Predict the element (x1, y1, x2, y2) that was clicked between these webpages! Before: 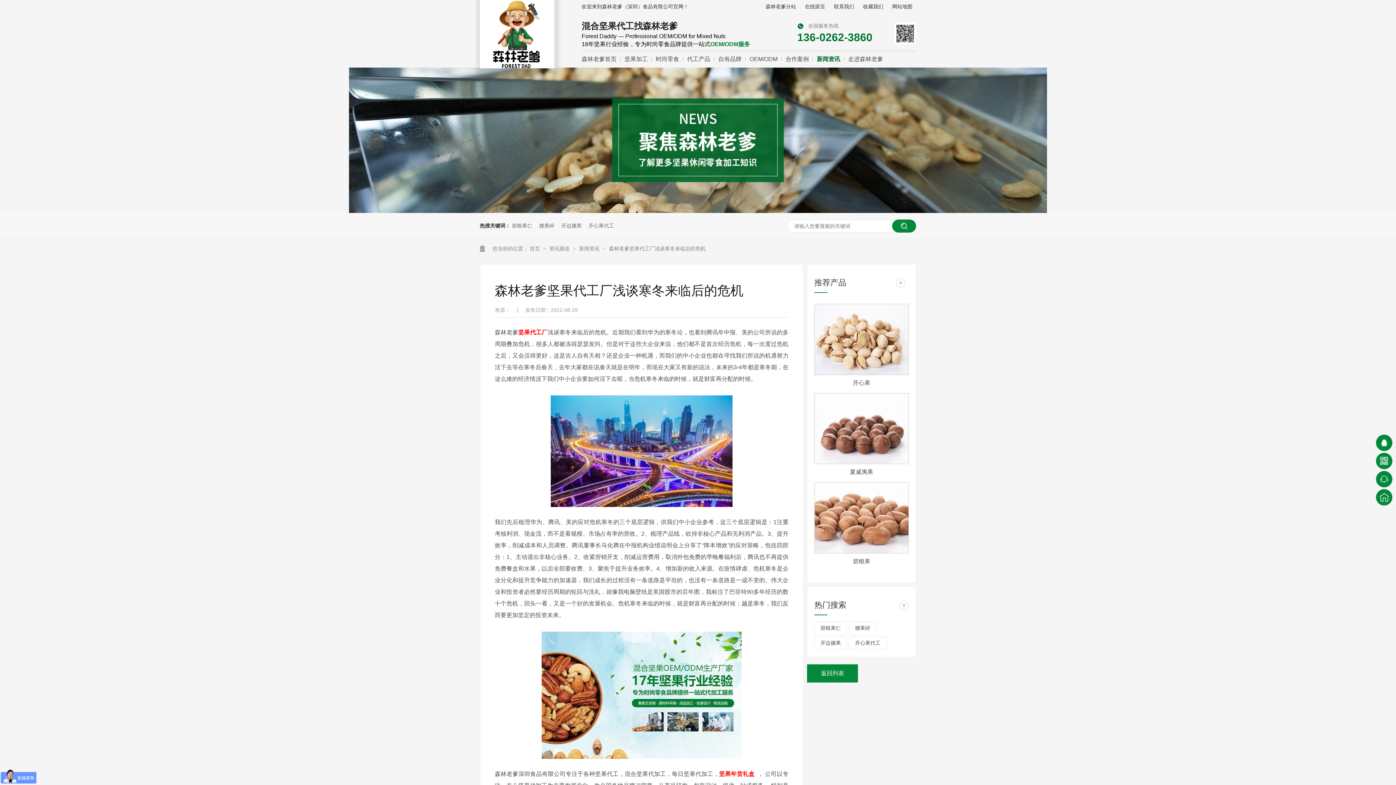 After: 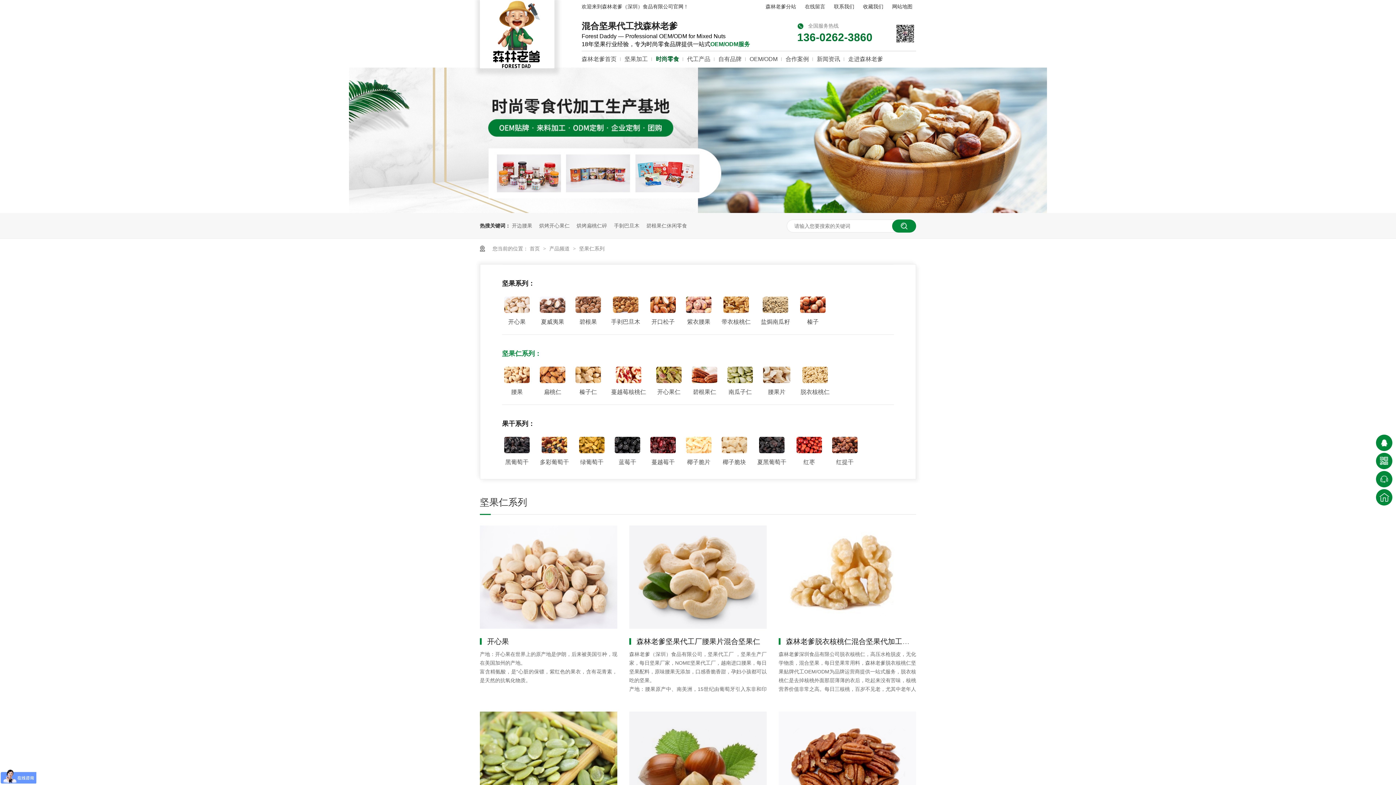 Action: label: 时尚零食 bbox: (652, 51, 683, 67)